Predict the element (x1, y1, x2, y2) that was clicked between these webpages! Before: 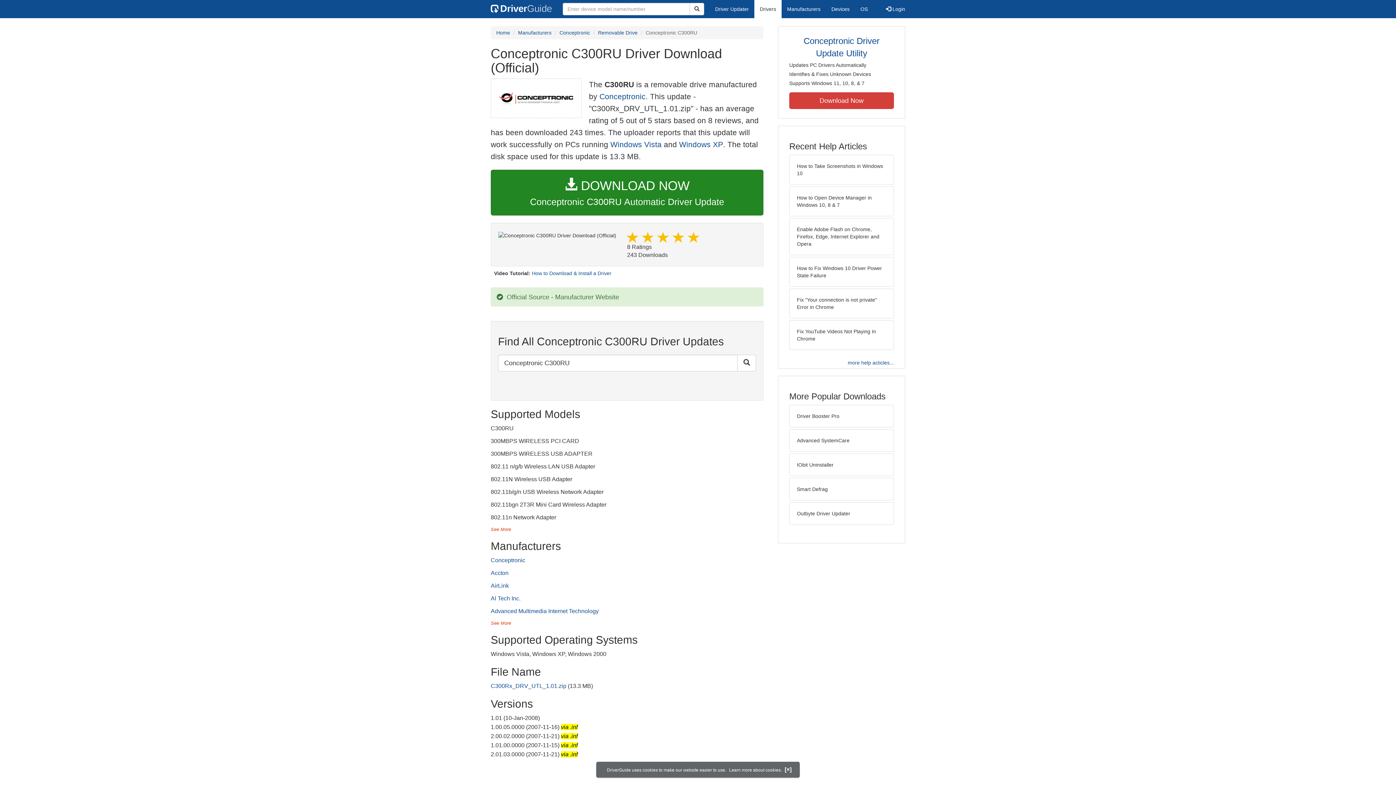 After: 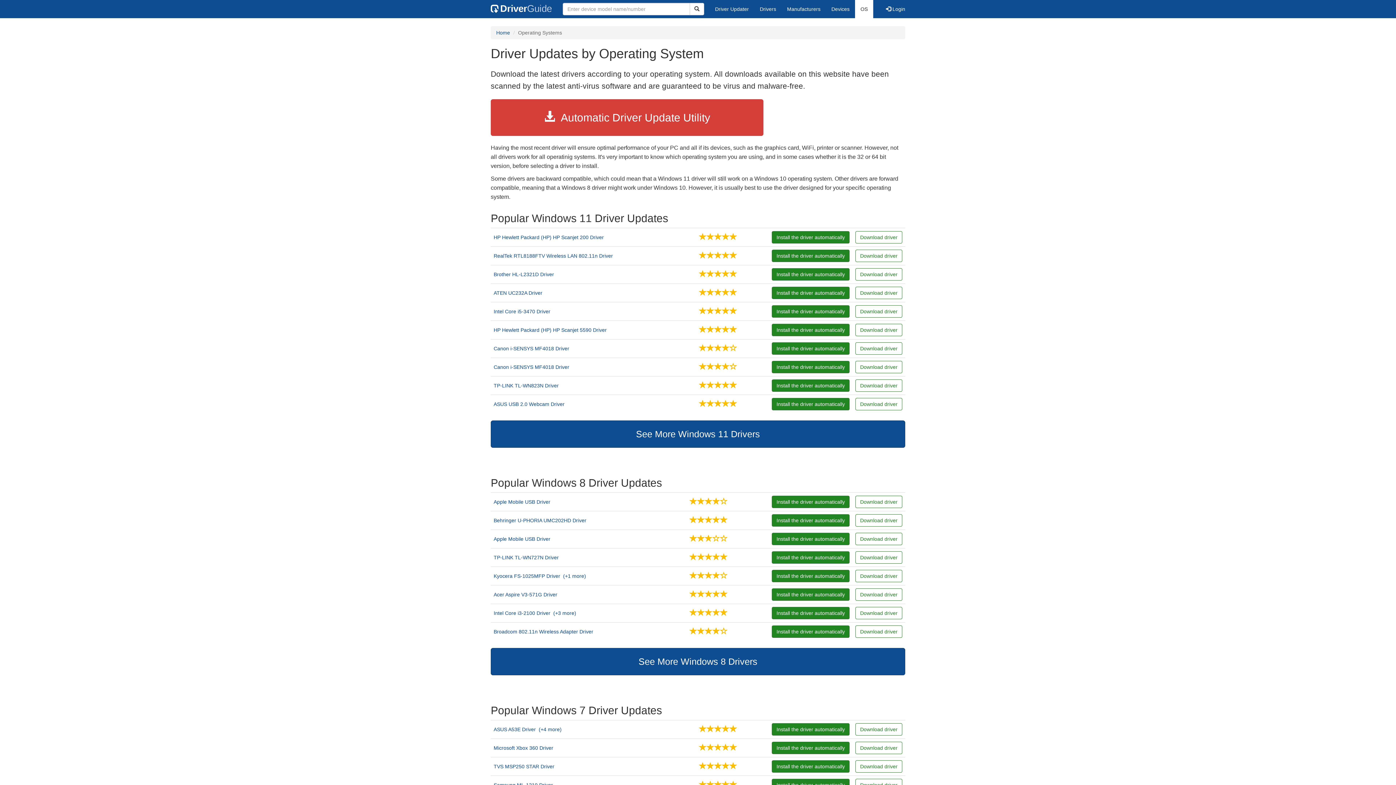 Action: bbox: (855, 0, 873, 18) label: OS